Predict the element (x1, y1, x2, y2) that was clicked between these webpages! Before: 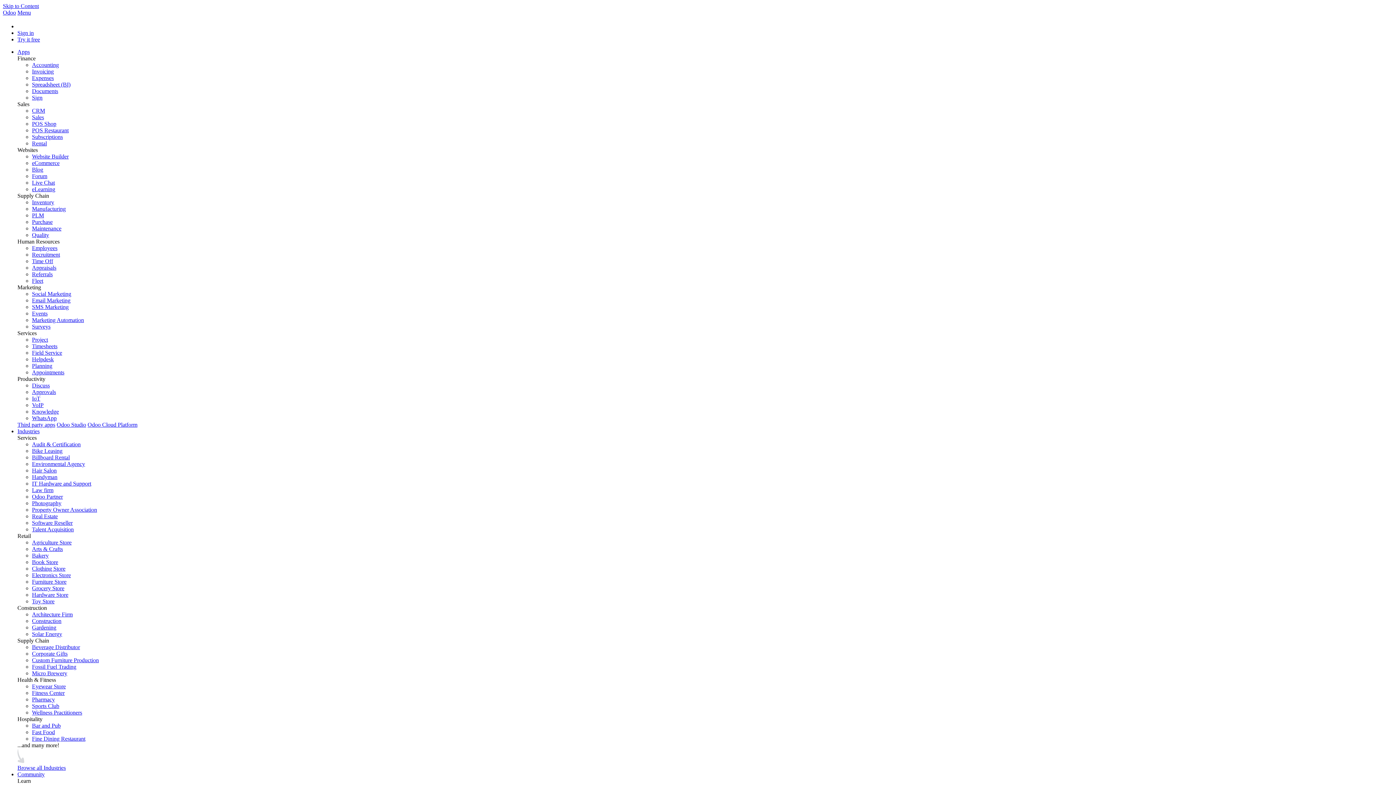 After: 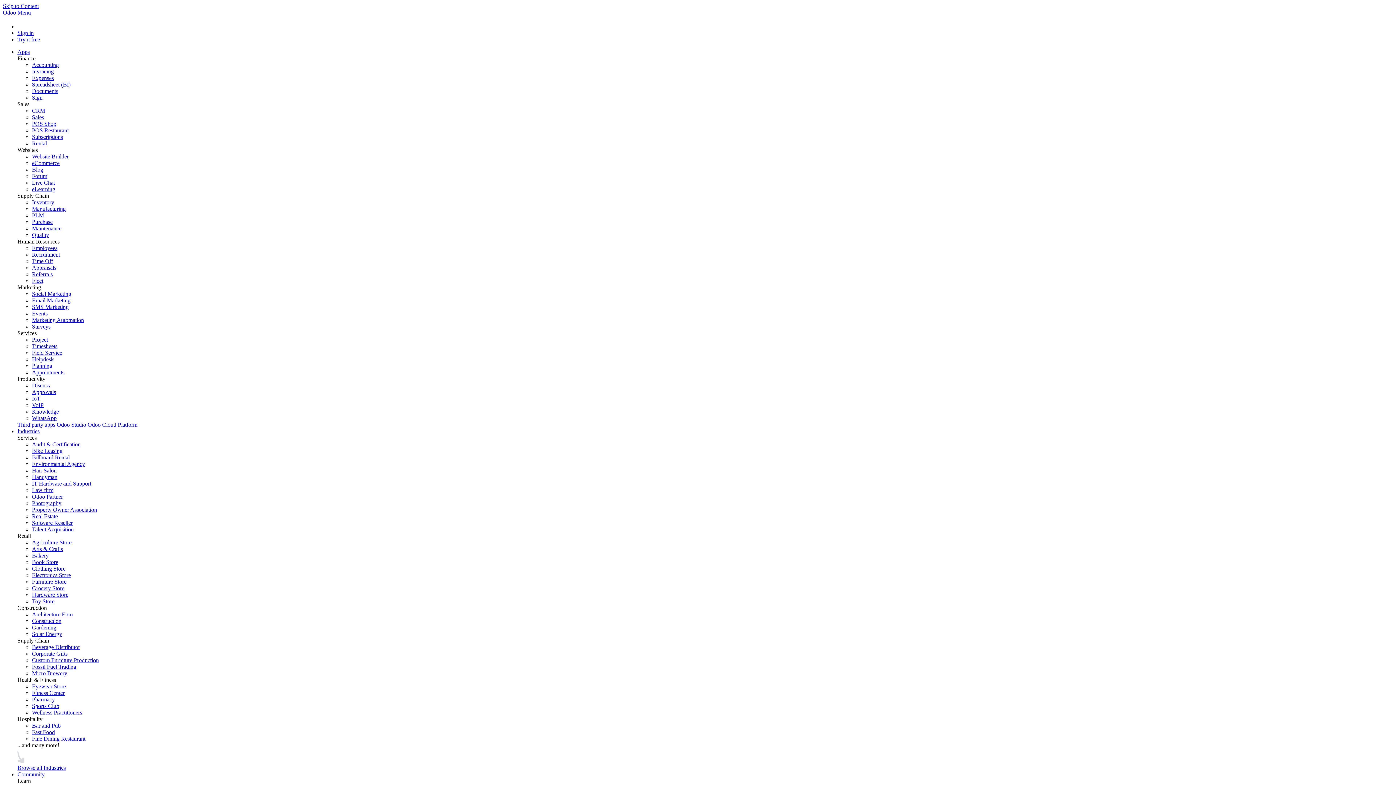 Action: label: Pharmacy bbox: (32, 696, 54, 703)